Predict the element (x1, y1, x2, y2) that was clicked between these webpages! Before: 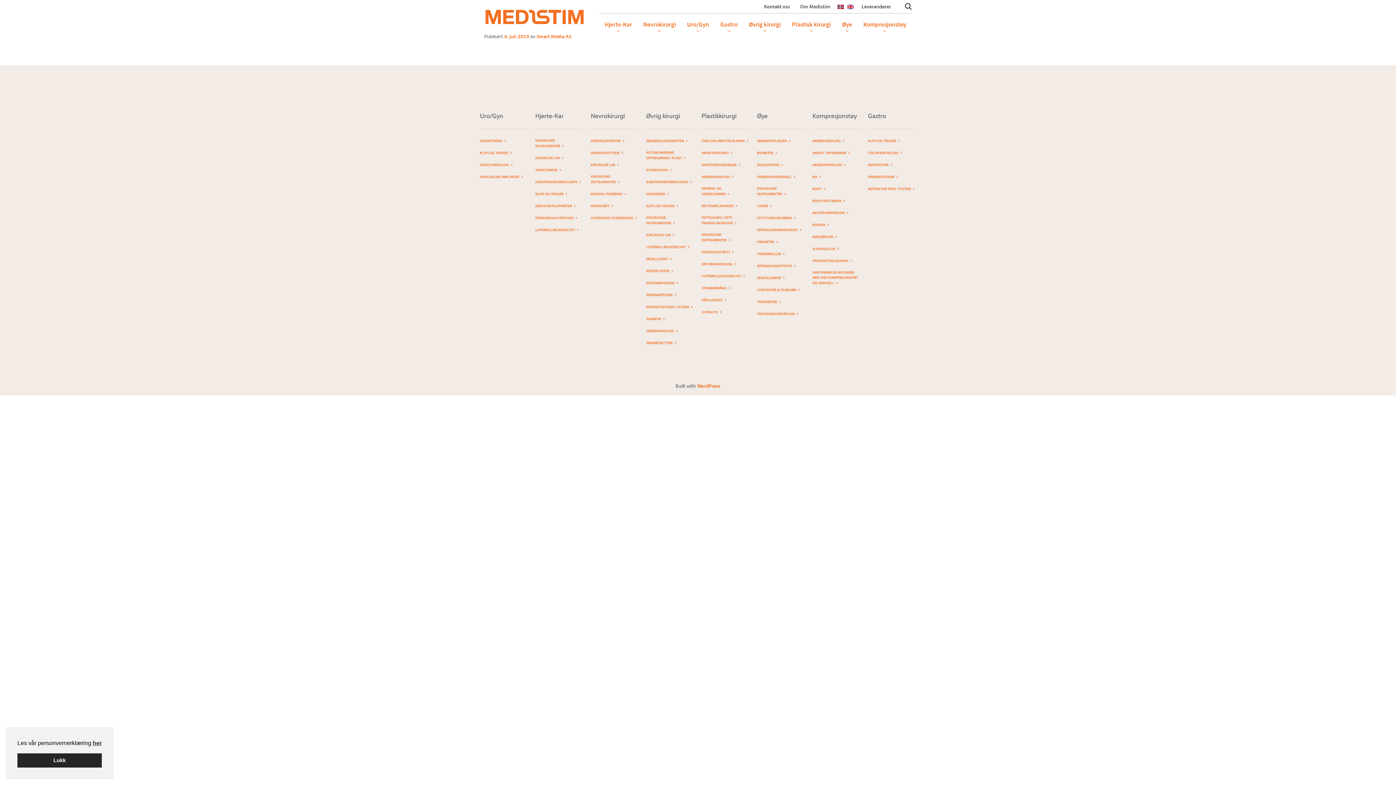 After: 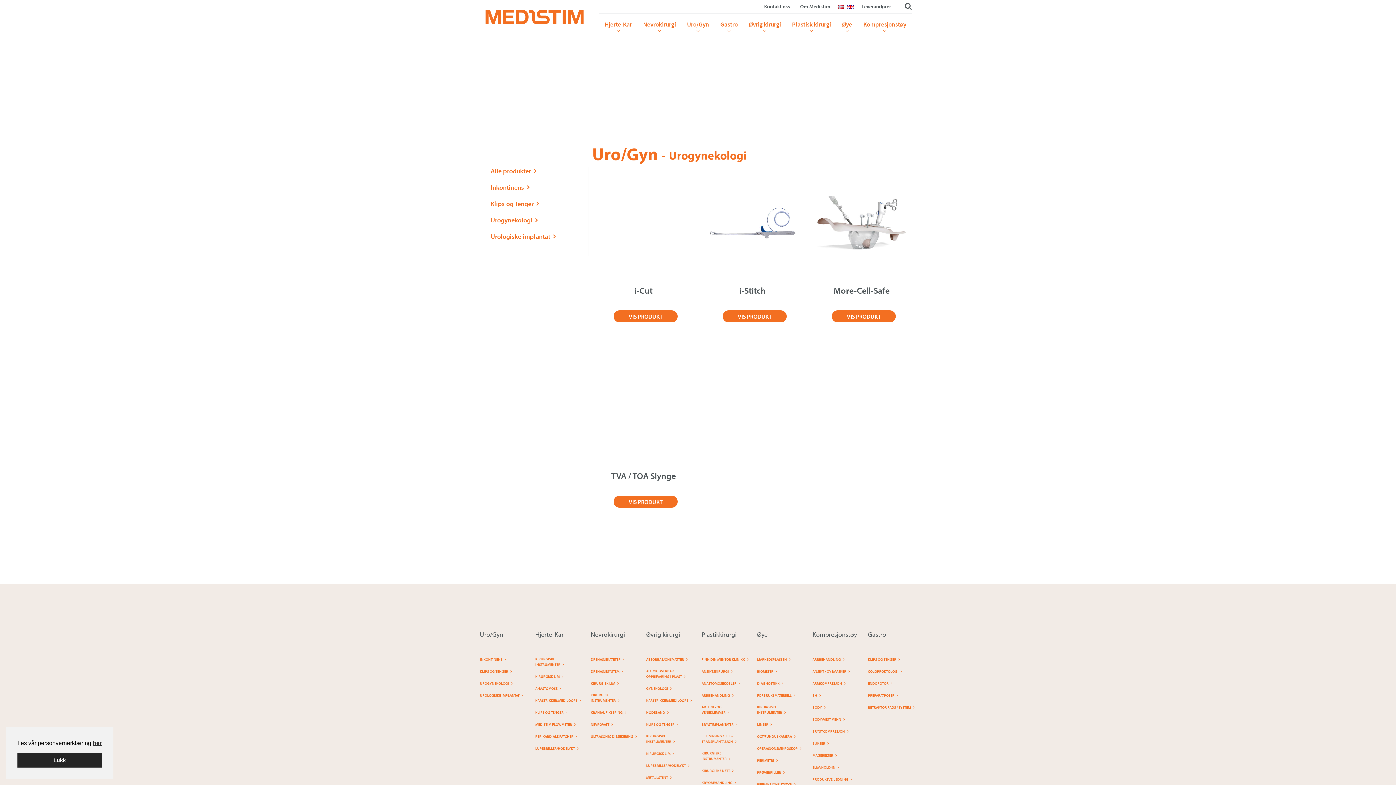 Action: bbox: (480, 162, 528, 167) label: UROGYNEKOLOGI